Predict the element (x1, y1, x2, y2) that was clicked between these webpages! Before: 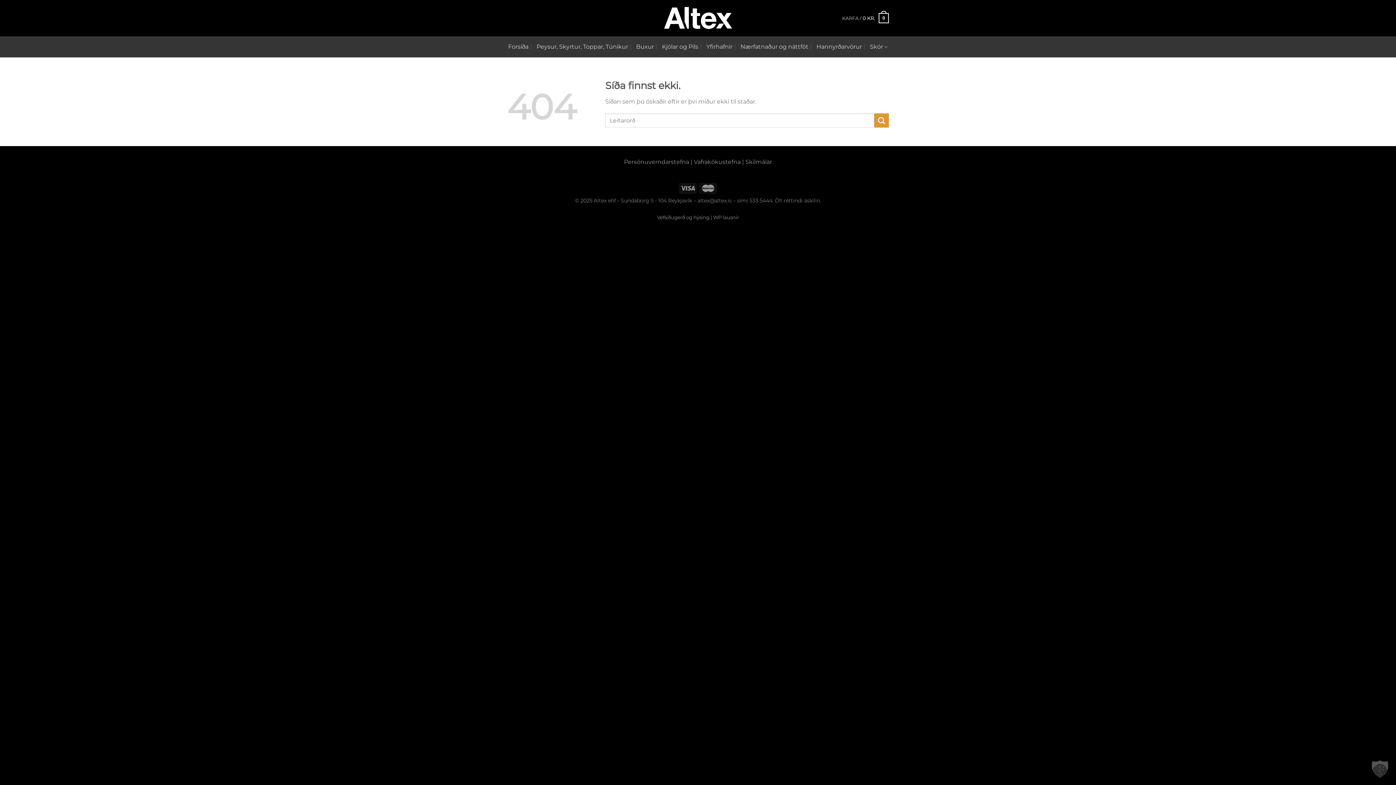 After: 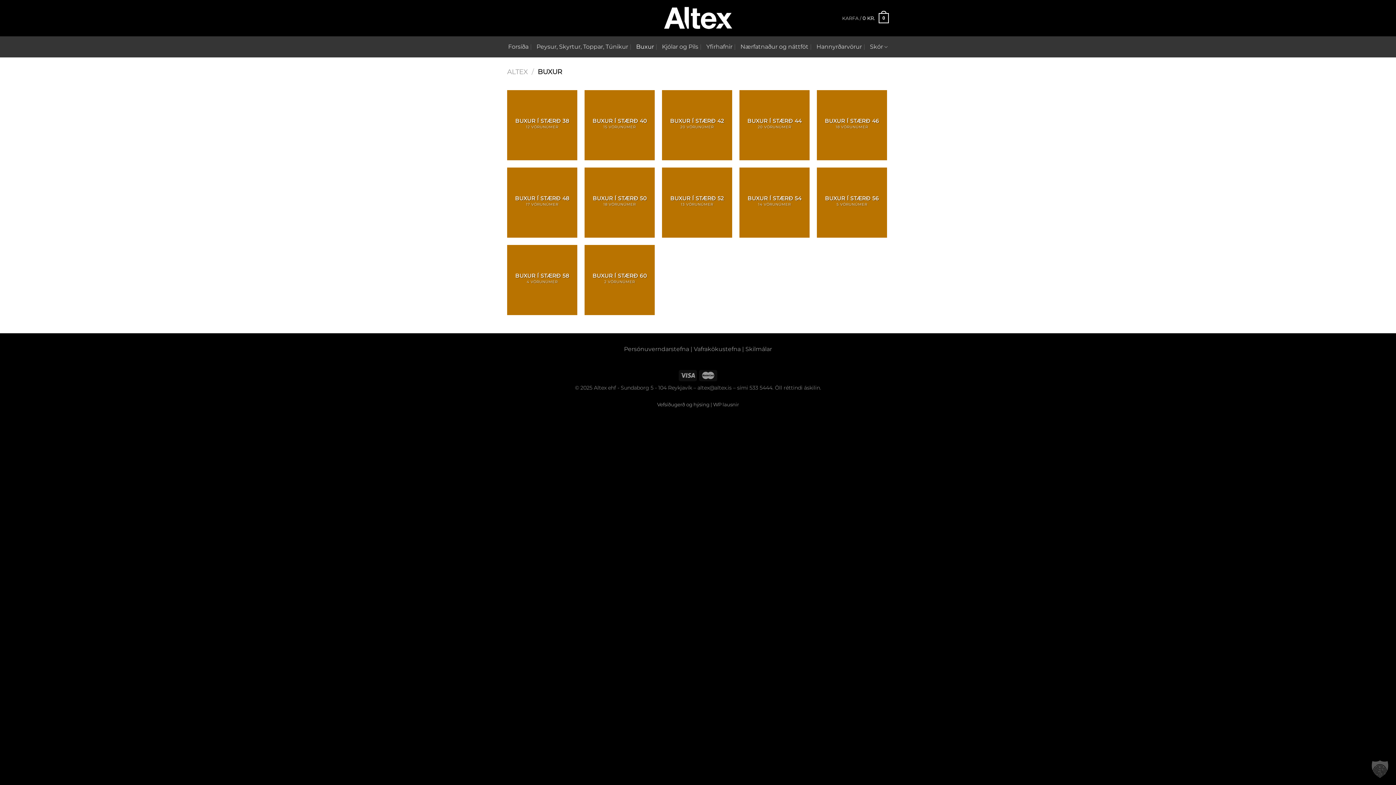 Action: label: Buxur bbox: (636, 36, 654, 57)